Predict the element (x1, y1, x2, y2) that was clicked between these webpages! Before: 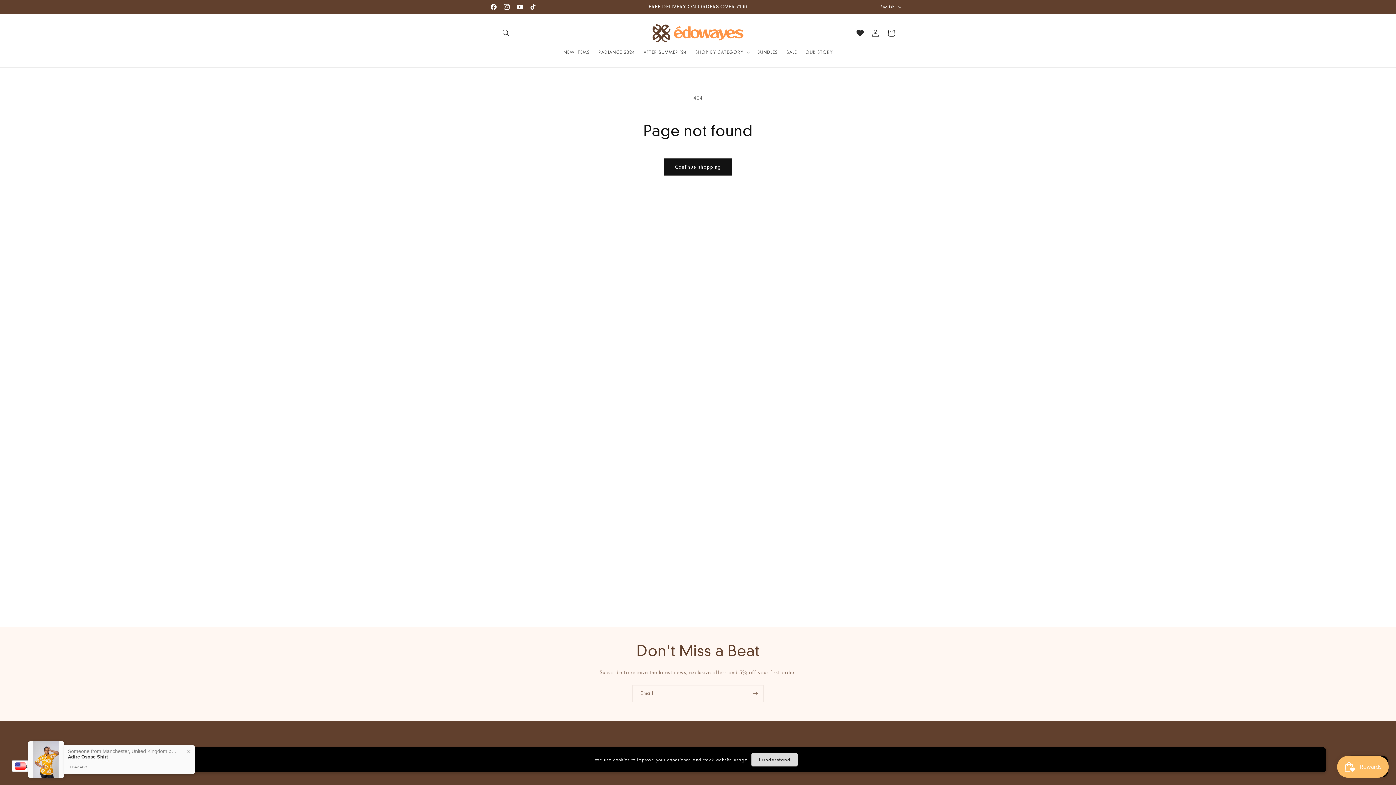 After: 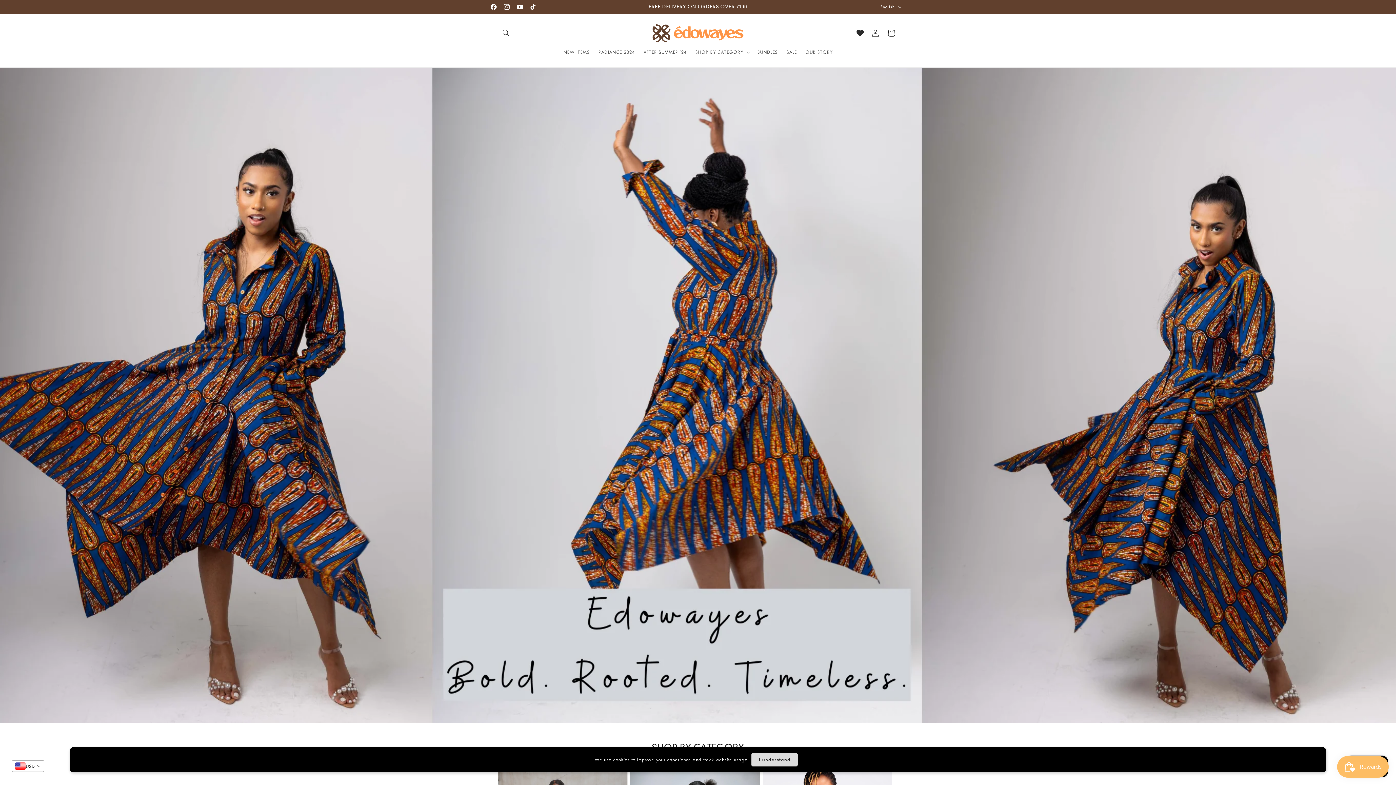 Action: bbox: (650, 21, 746, 44)